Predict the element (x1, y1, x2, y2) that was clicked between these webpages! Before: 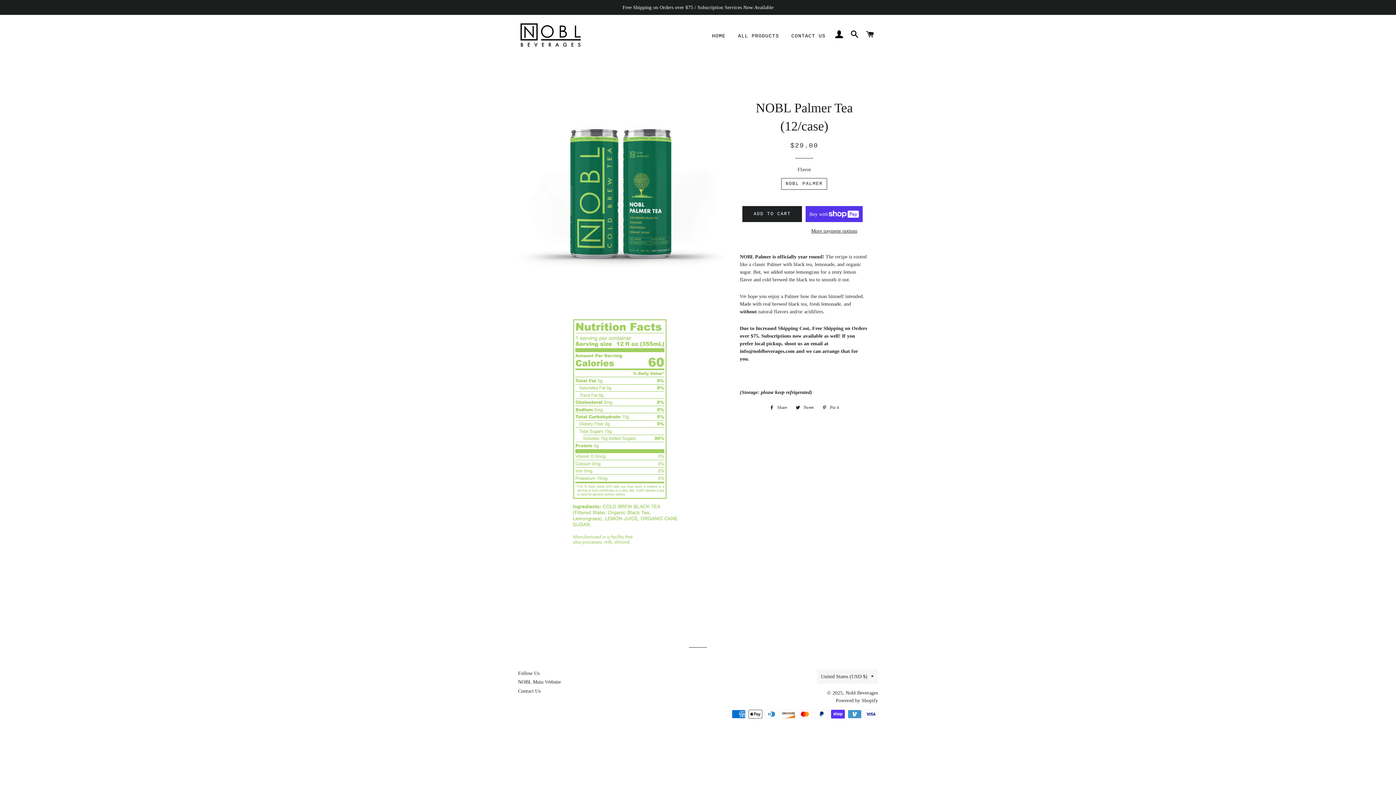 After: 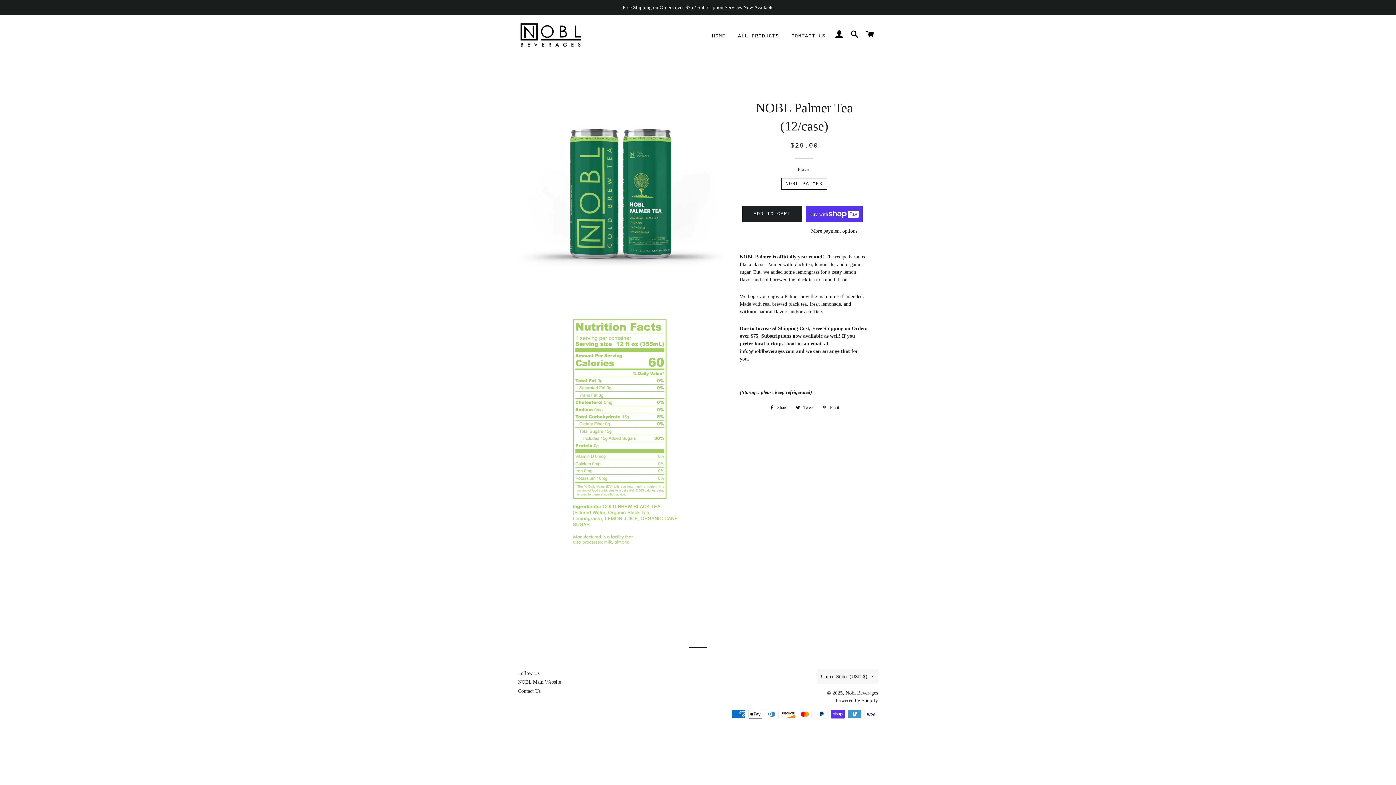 Action: bbox: (766, 403, 790, 411) label:  Share
Share on Facebook